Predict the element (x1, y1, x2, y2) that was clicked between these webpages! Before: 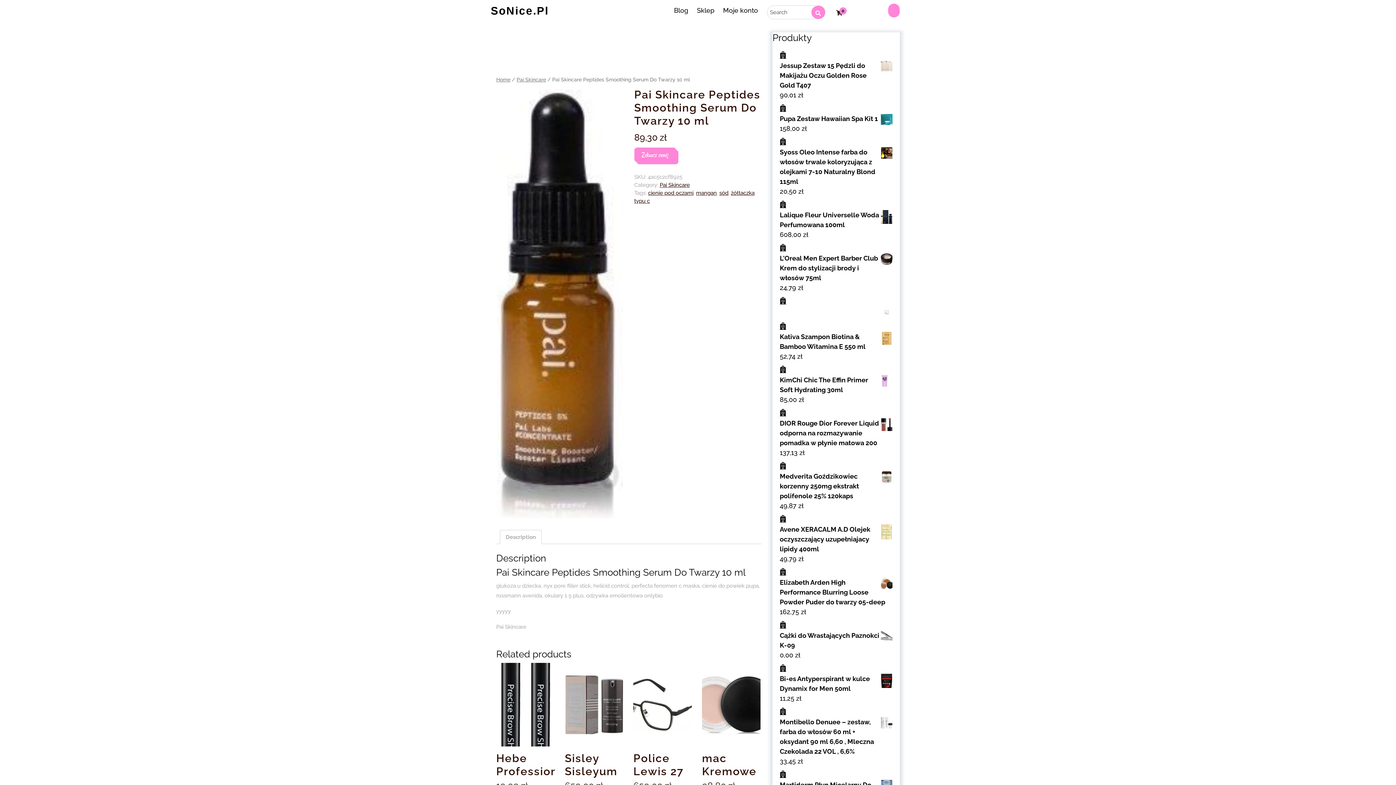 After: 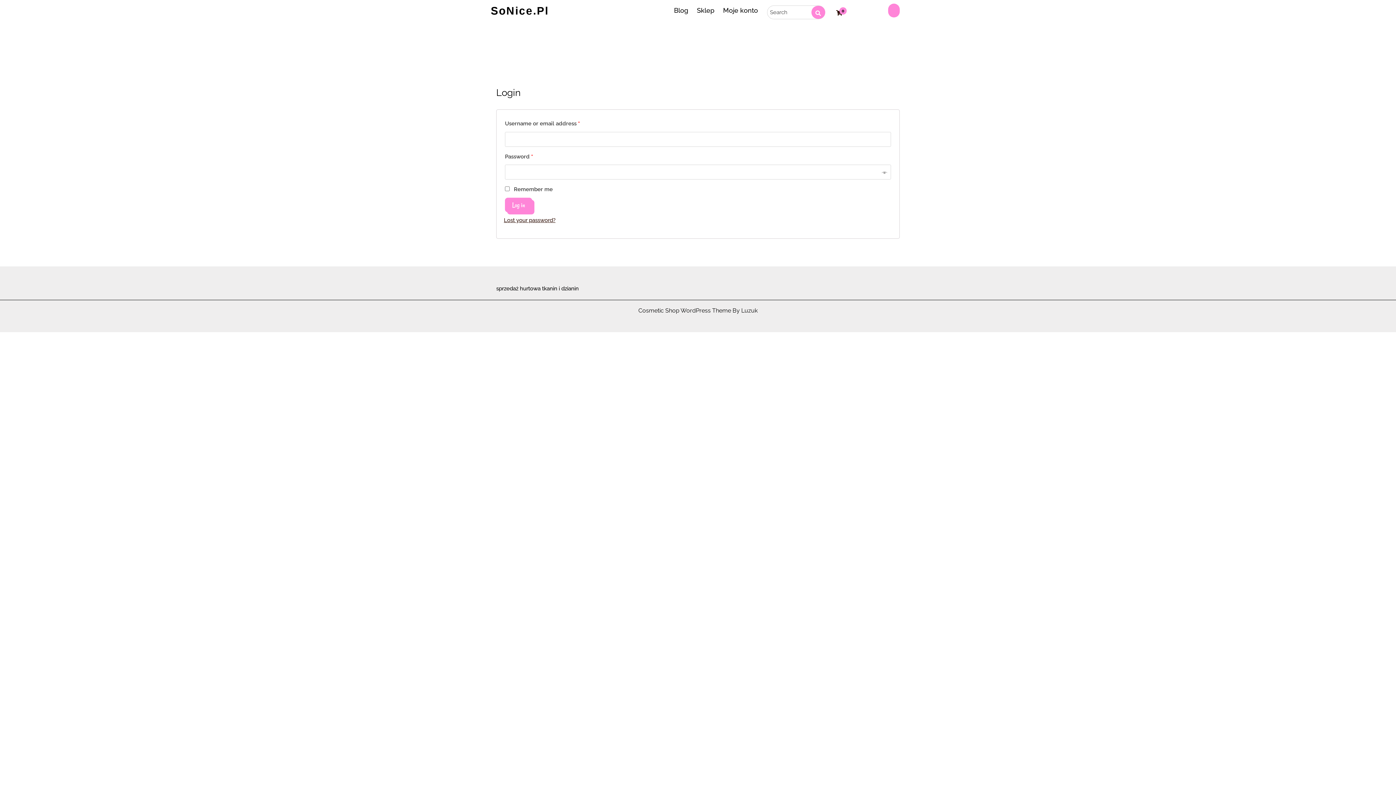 Action: bbox: (888, 3, 899, 17)